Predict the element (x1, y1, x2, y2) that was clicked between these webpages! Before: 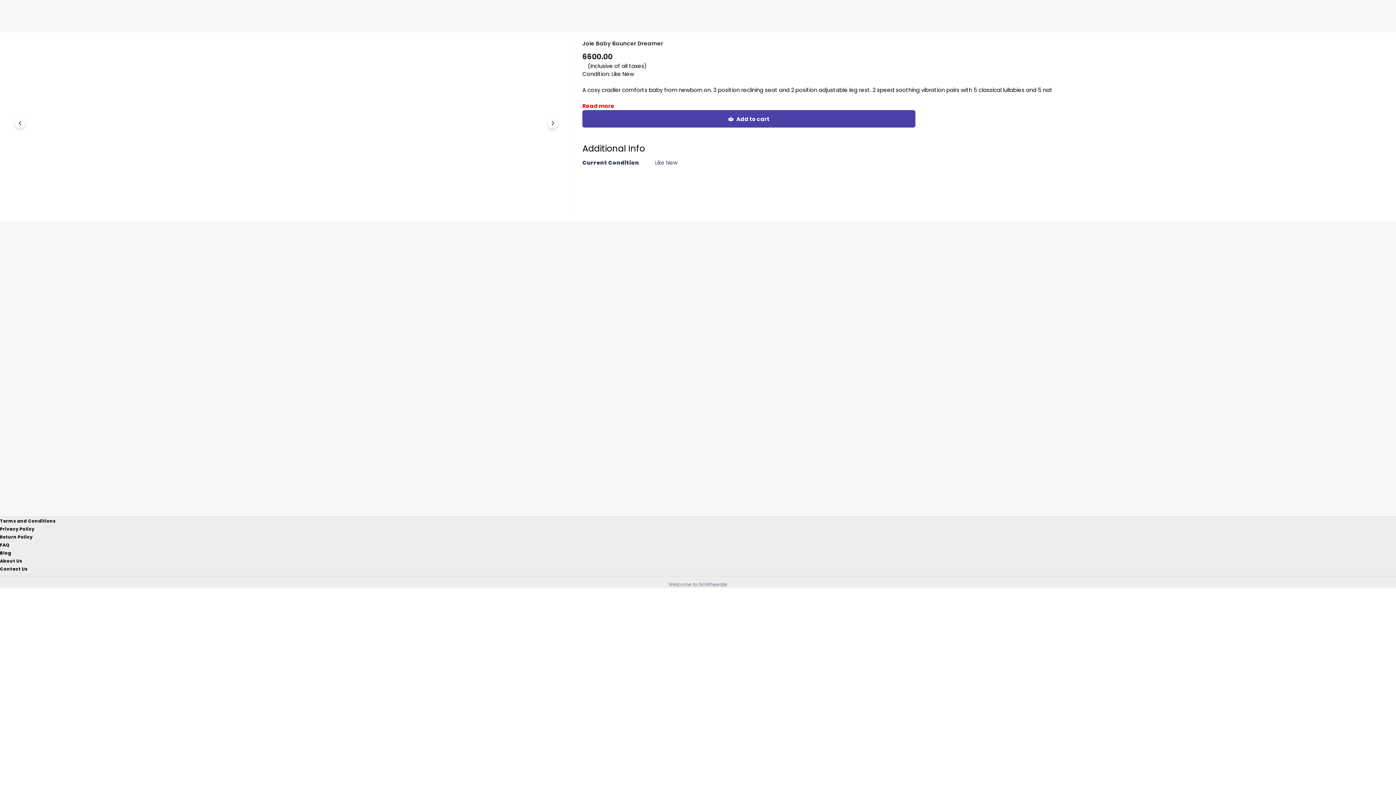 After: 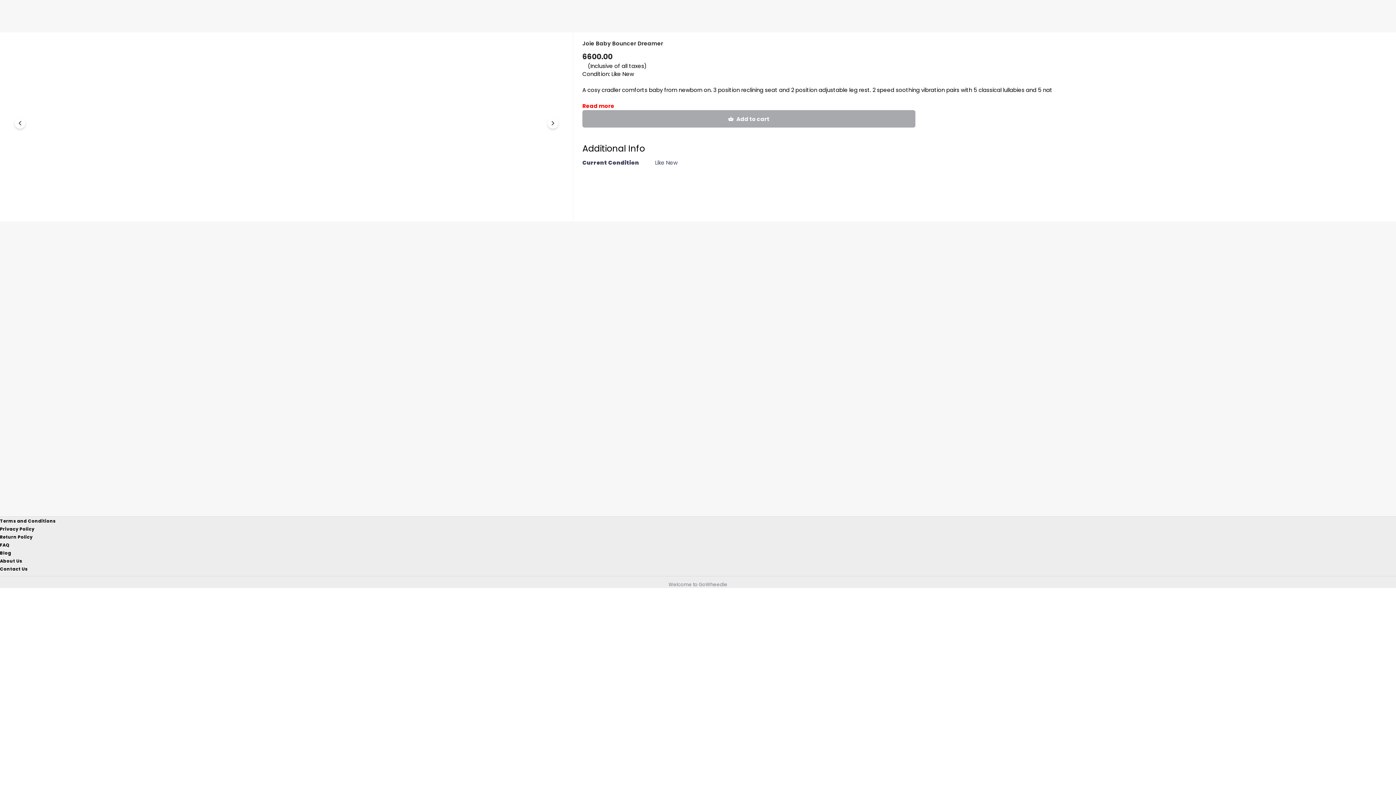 Action: bbox: (582, 110, 915, 127) label: Add to cart